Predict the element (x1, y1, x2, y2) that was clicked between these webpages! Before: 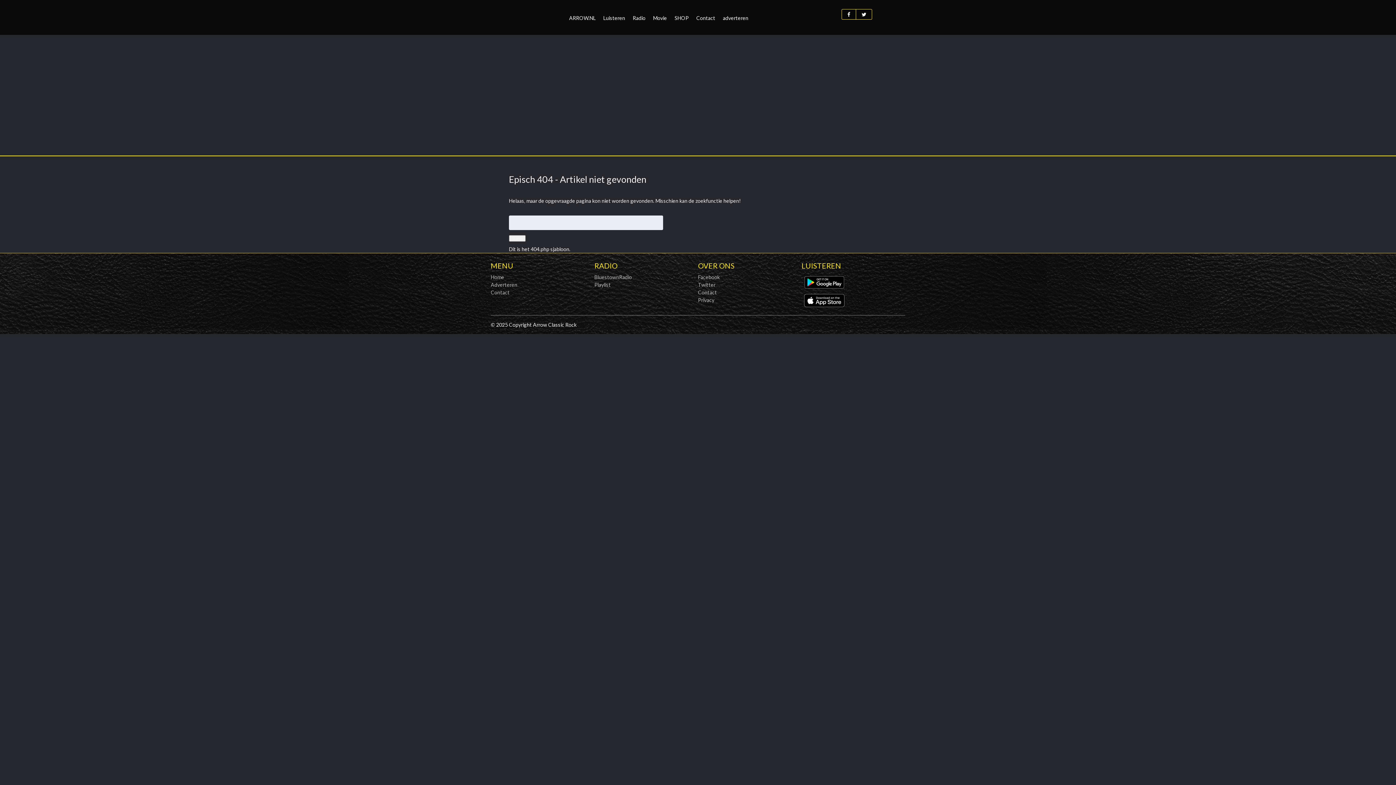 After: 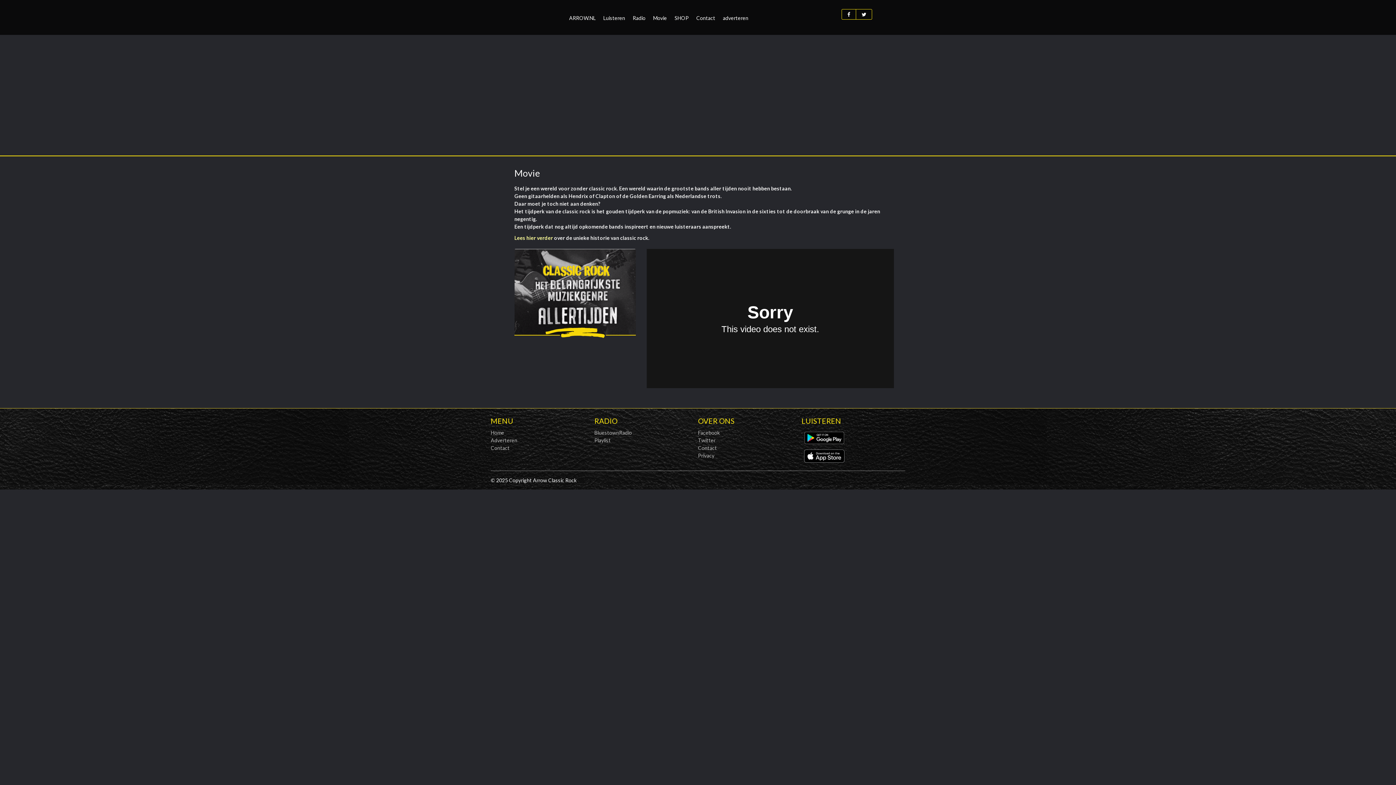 Action: label: Movie bbox: (649, 0, 670, 34)